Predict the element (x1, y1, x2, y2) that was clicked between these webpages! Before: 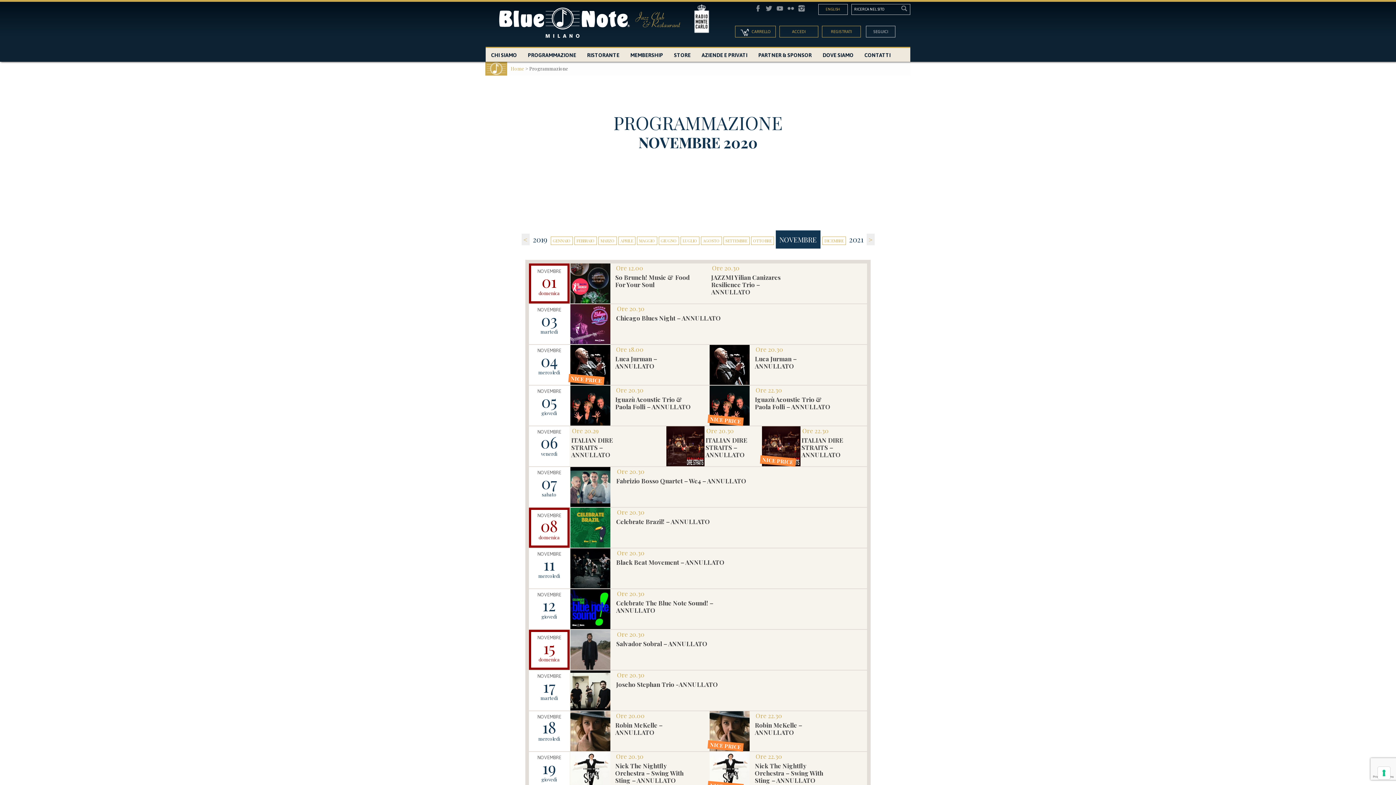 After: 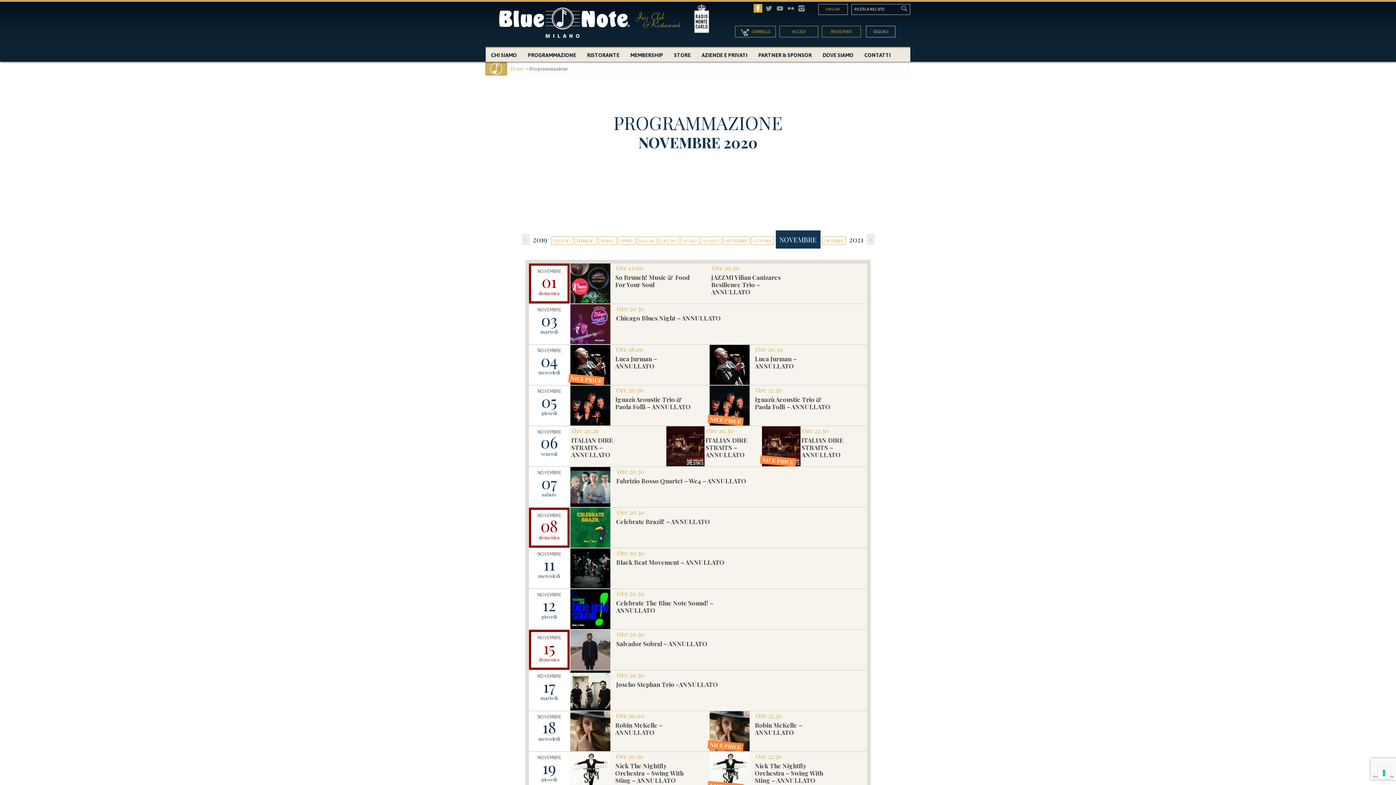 Action: label: Facebook bbox: (753, 4, 762, 12)